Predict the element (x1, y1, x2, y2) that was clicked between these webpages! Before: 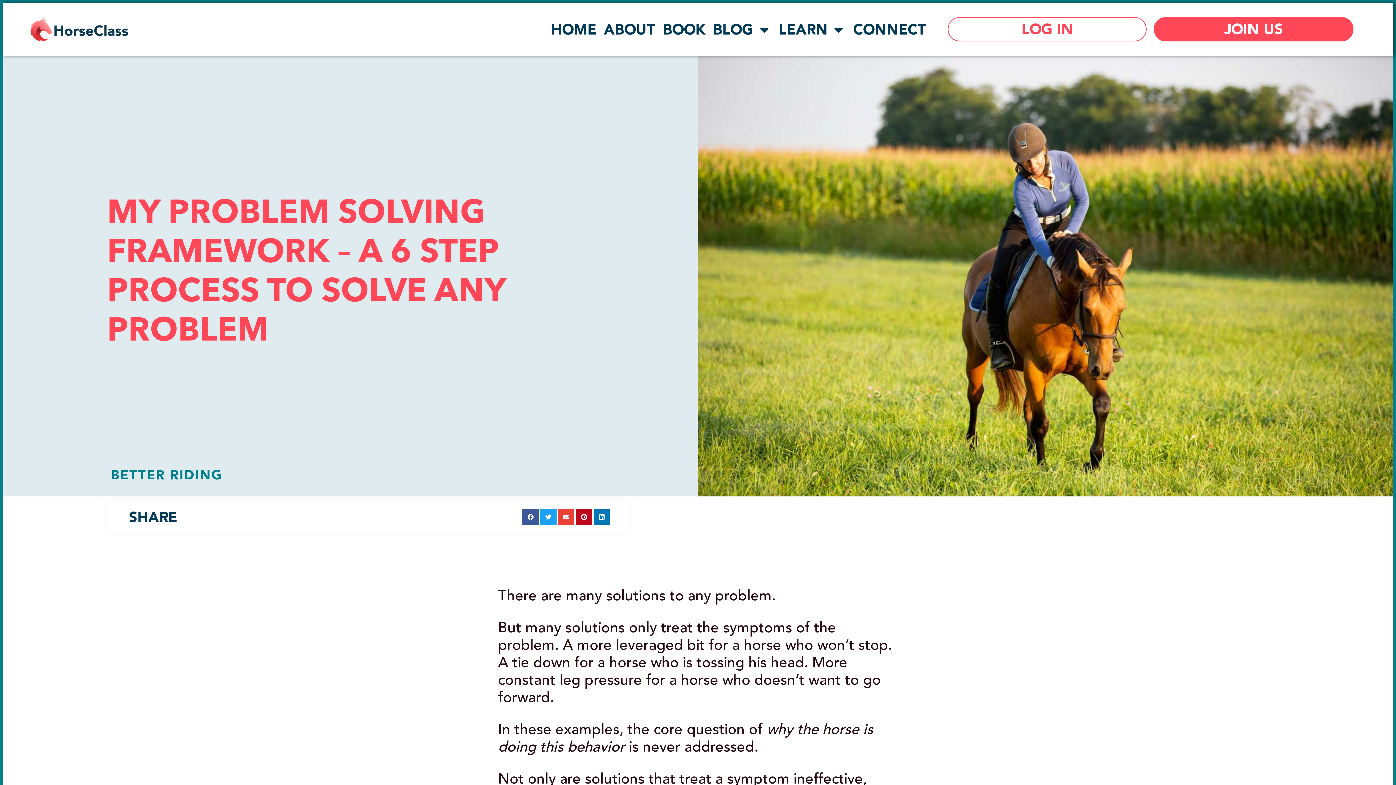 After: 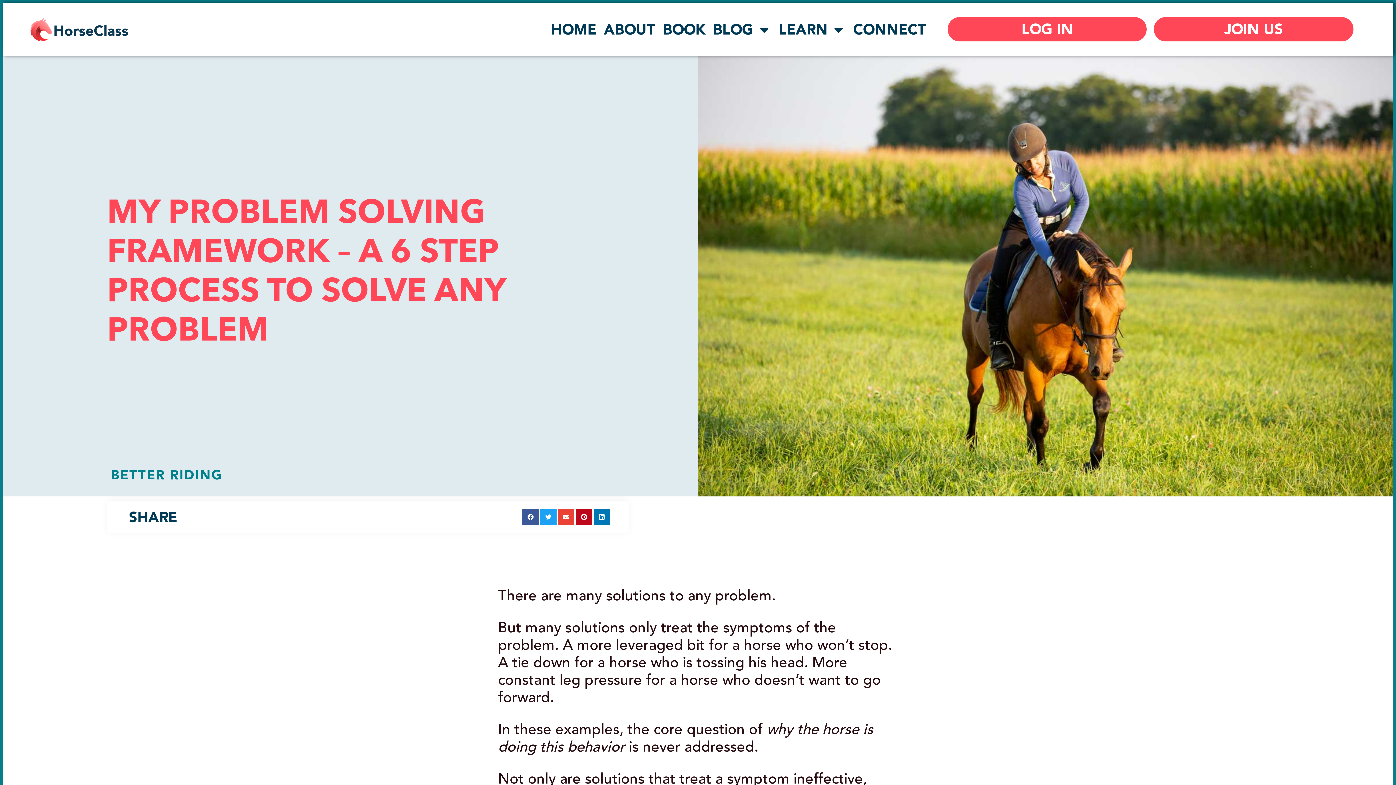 Action: bbox: (948, 17, 1147, 41) label: LOG IN